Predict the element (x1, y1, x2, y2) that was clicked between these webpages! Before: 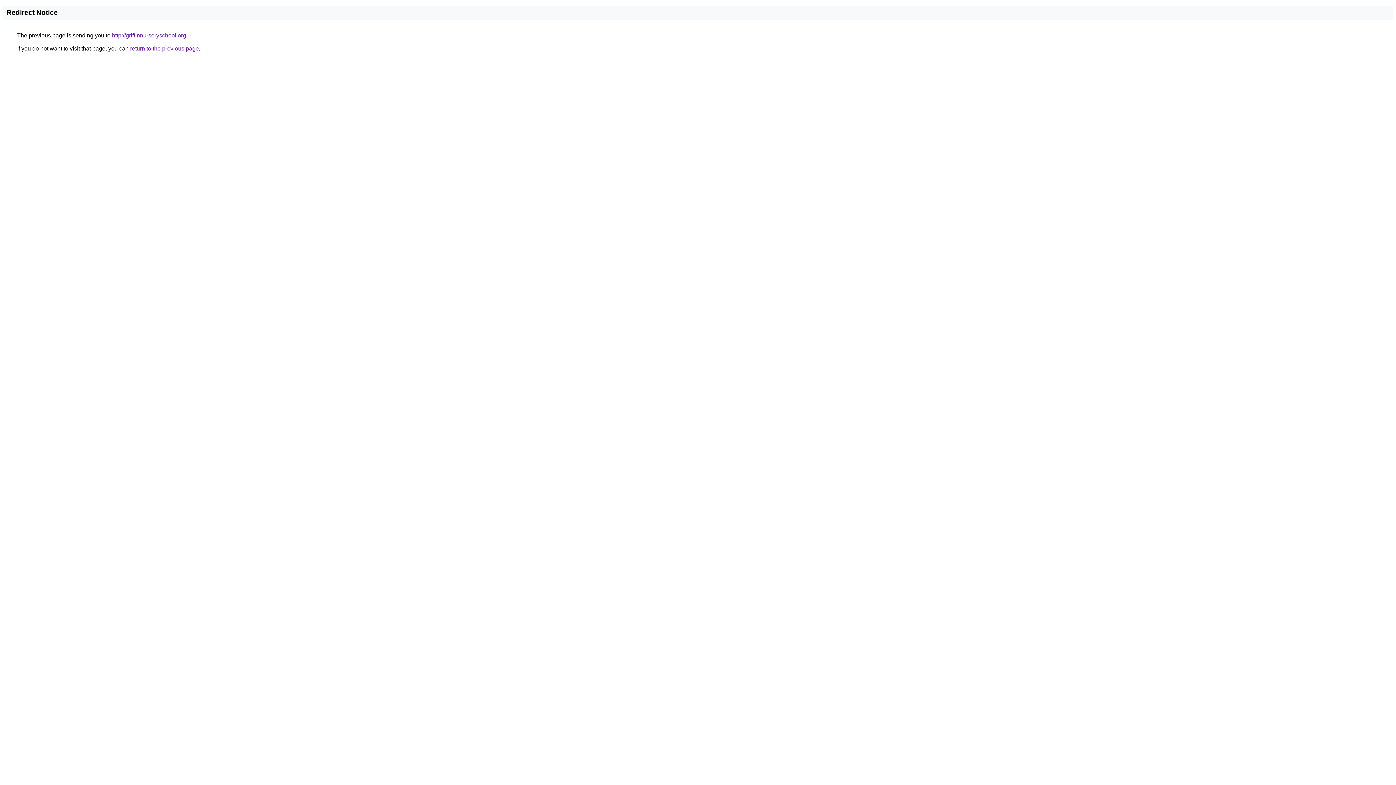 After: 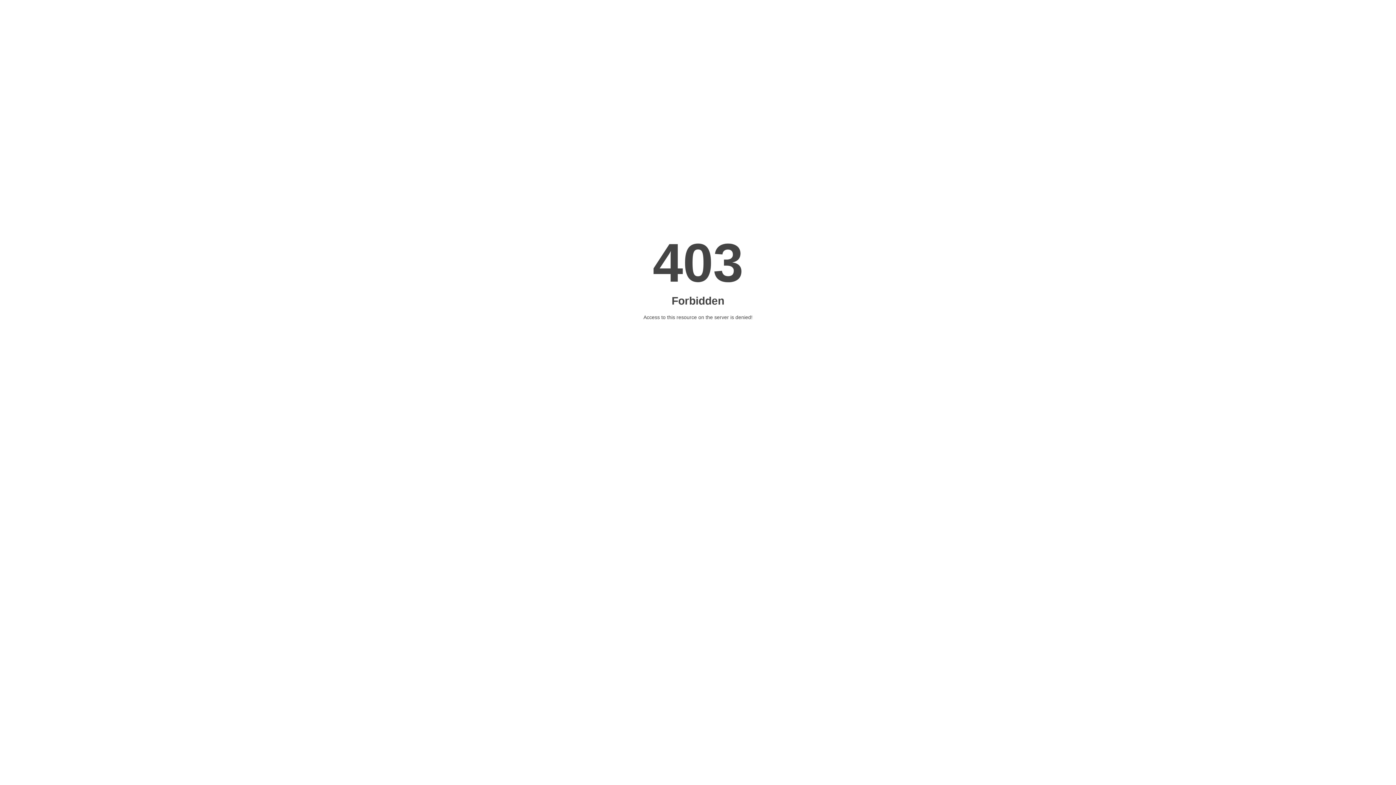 Action: bbox: (112, 32, 186, 38) label: http://griffinnurseryschool.org